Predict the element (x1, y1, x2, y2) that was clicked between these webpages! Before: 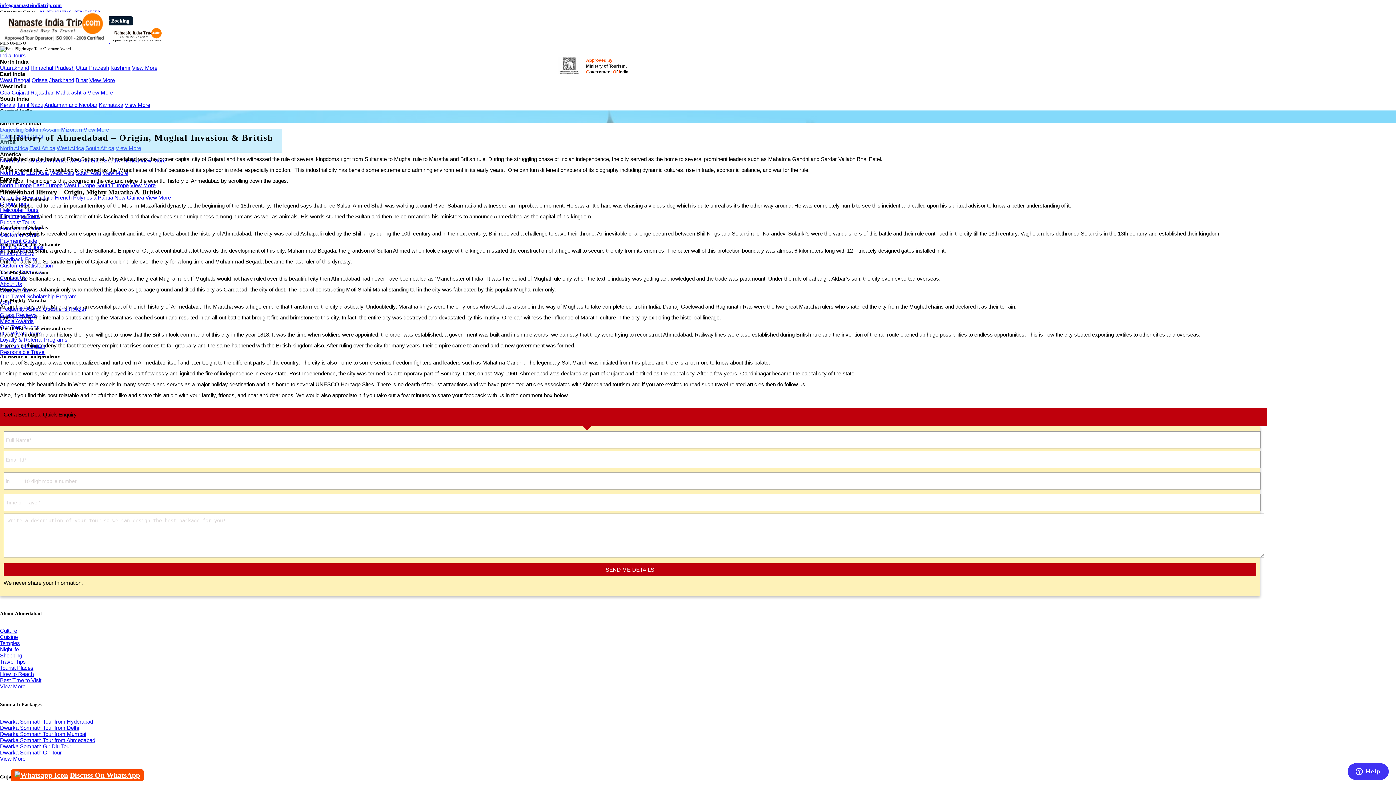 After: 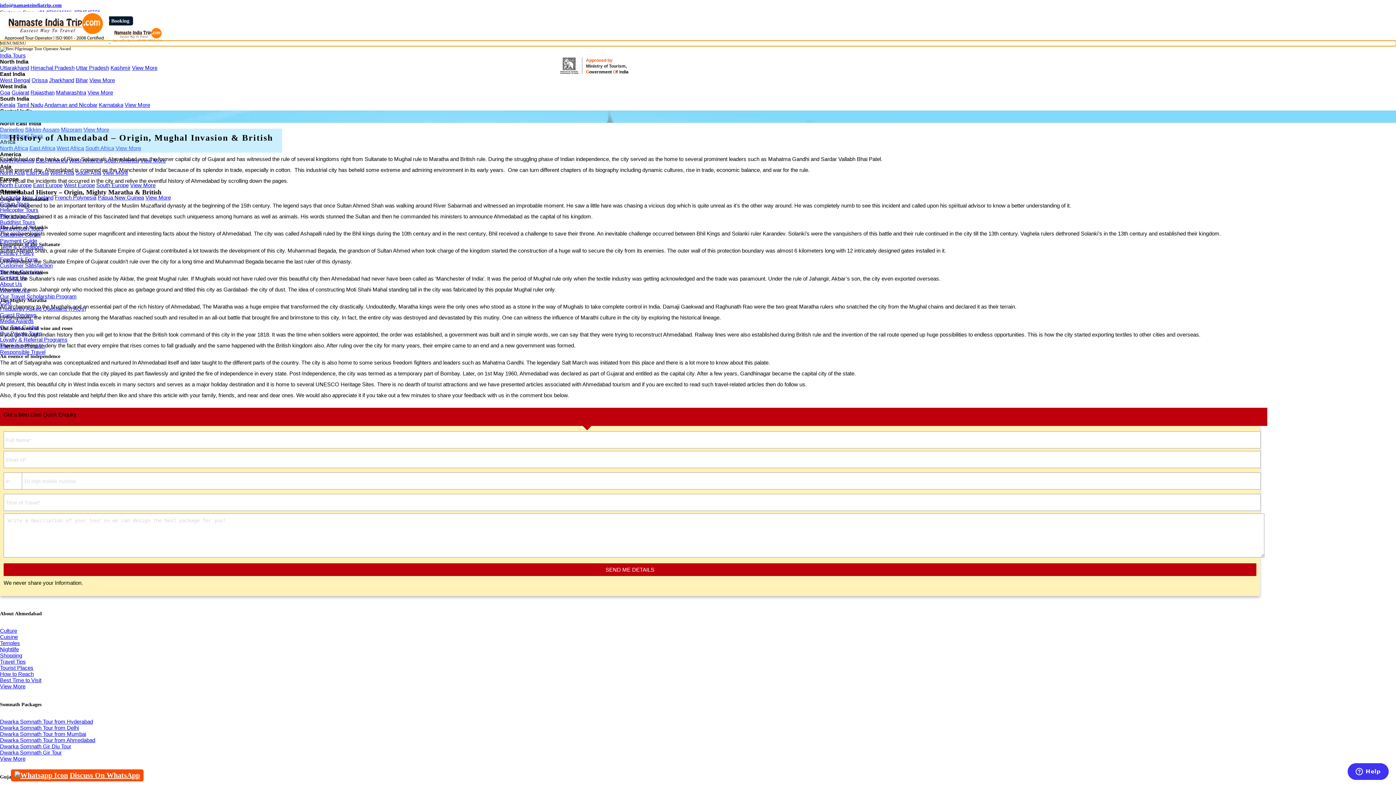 Action: bbox: (0, 40, 26, 45) label: MENUMENU